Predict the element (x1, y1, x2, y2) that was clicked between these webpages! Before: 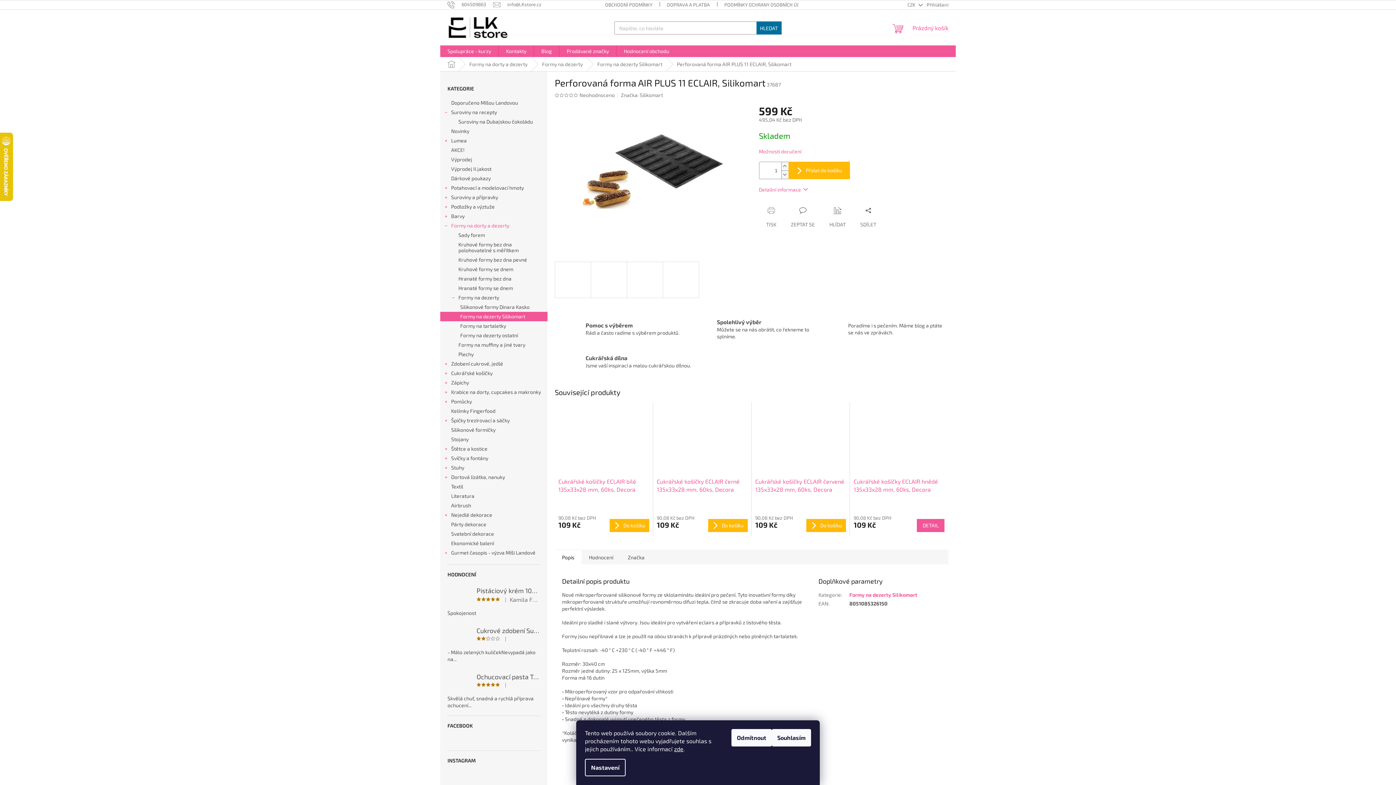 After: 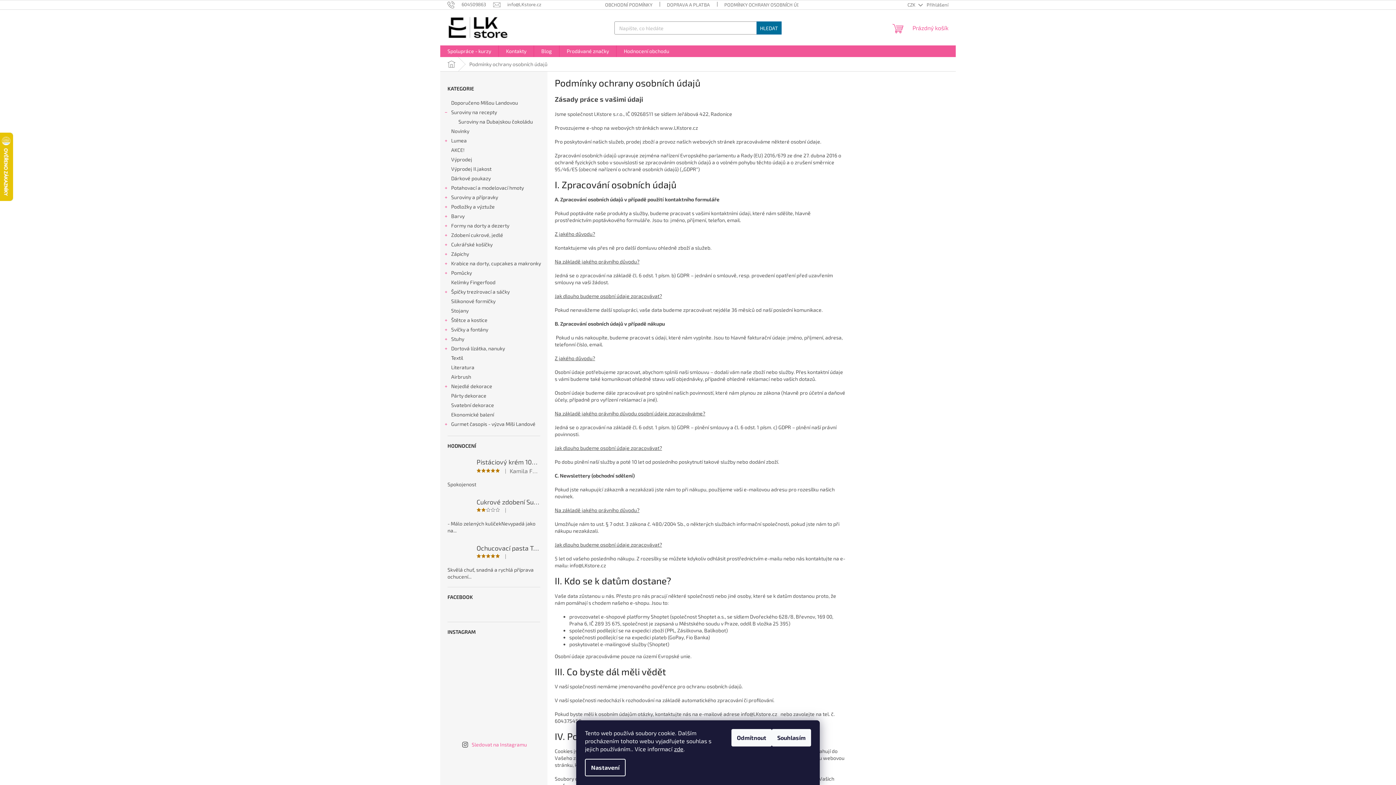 Action: bbox: (717, 0, 815, 9) label: PODMÍNKY OCHRANY OSOBNÍCH ÚDAJŮ